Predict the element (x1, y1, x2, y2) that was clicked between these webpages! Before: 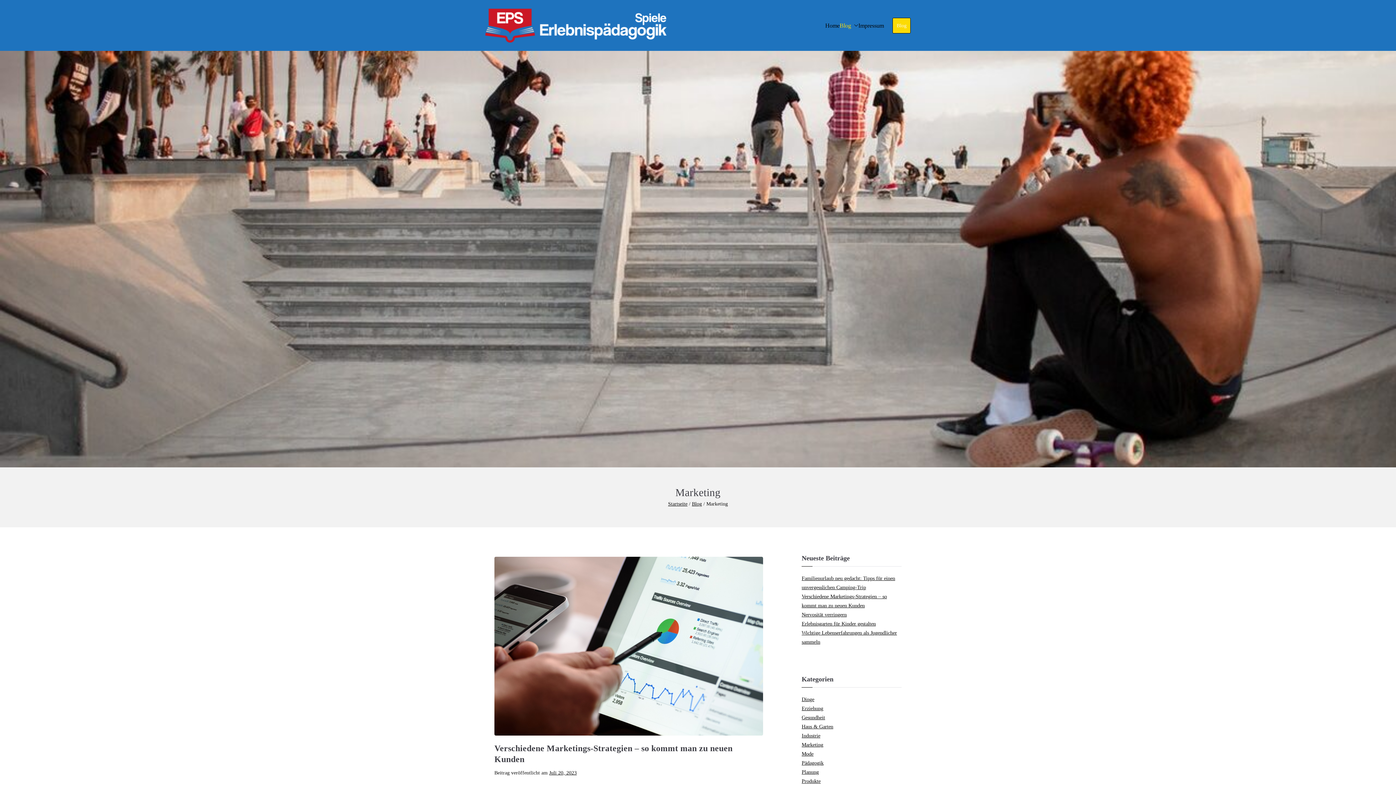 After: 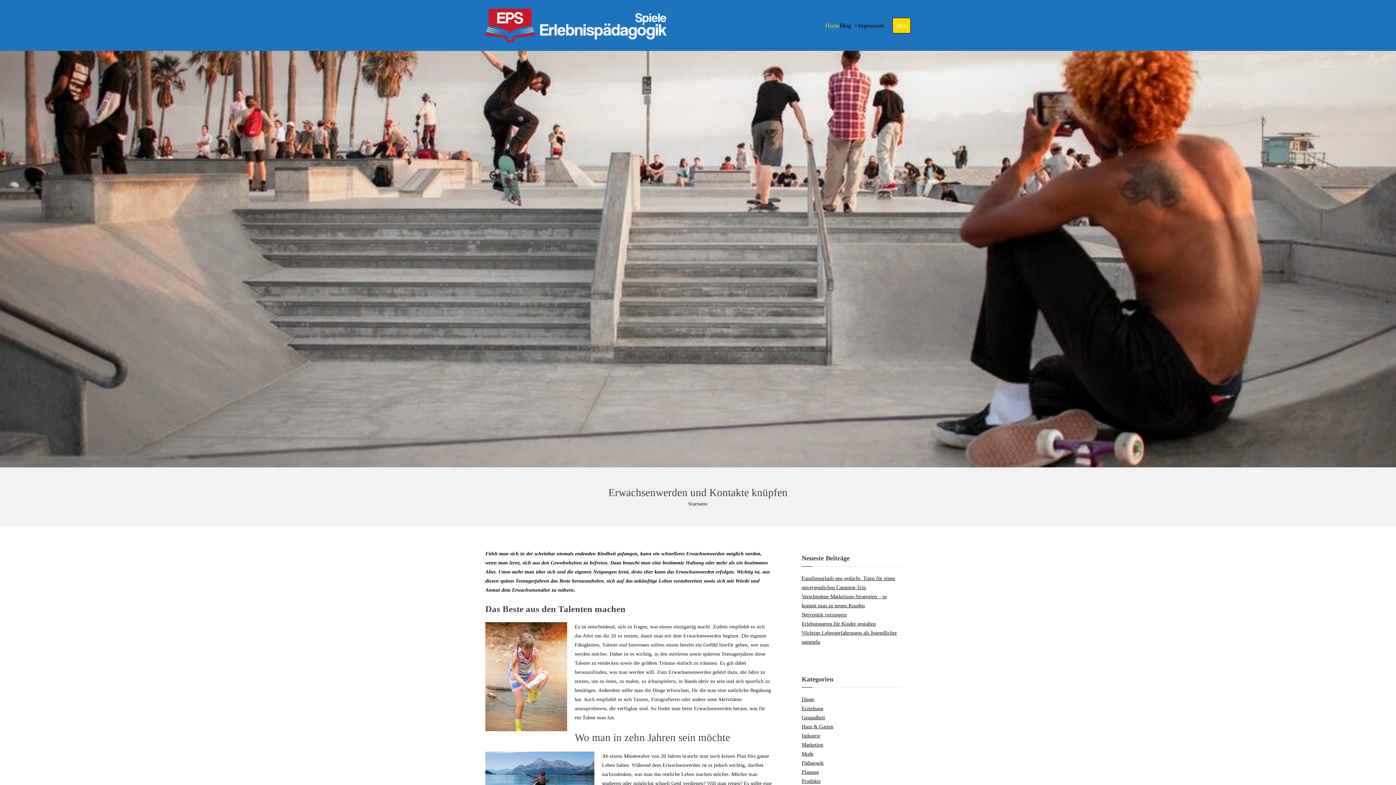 Action: bbox: (485, 7, 666, 43)